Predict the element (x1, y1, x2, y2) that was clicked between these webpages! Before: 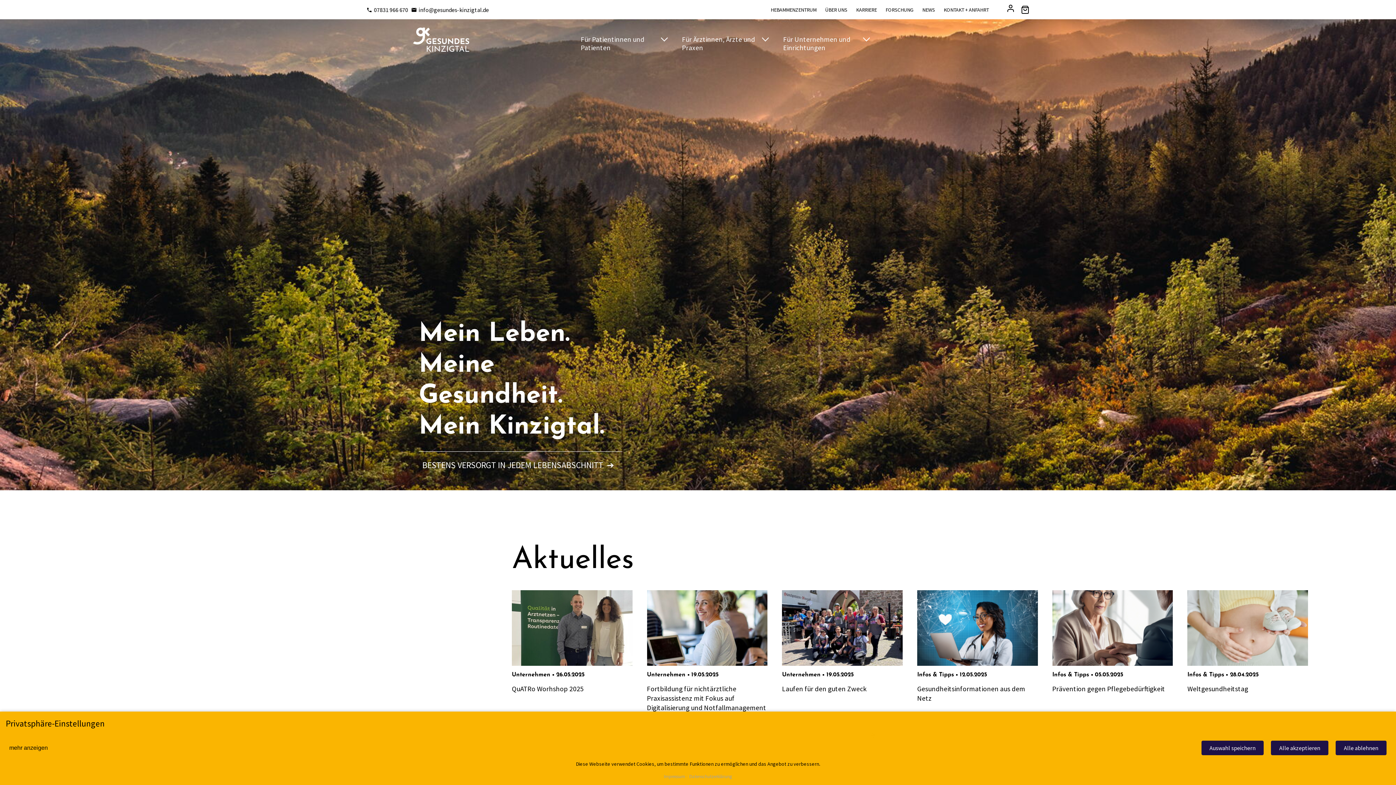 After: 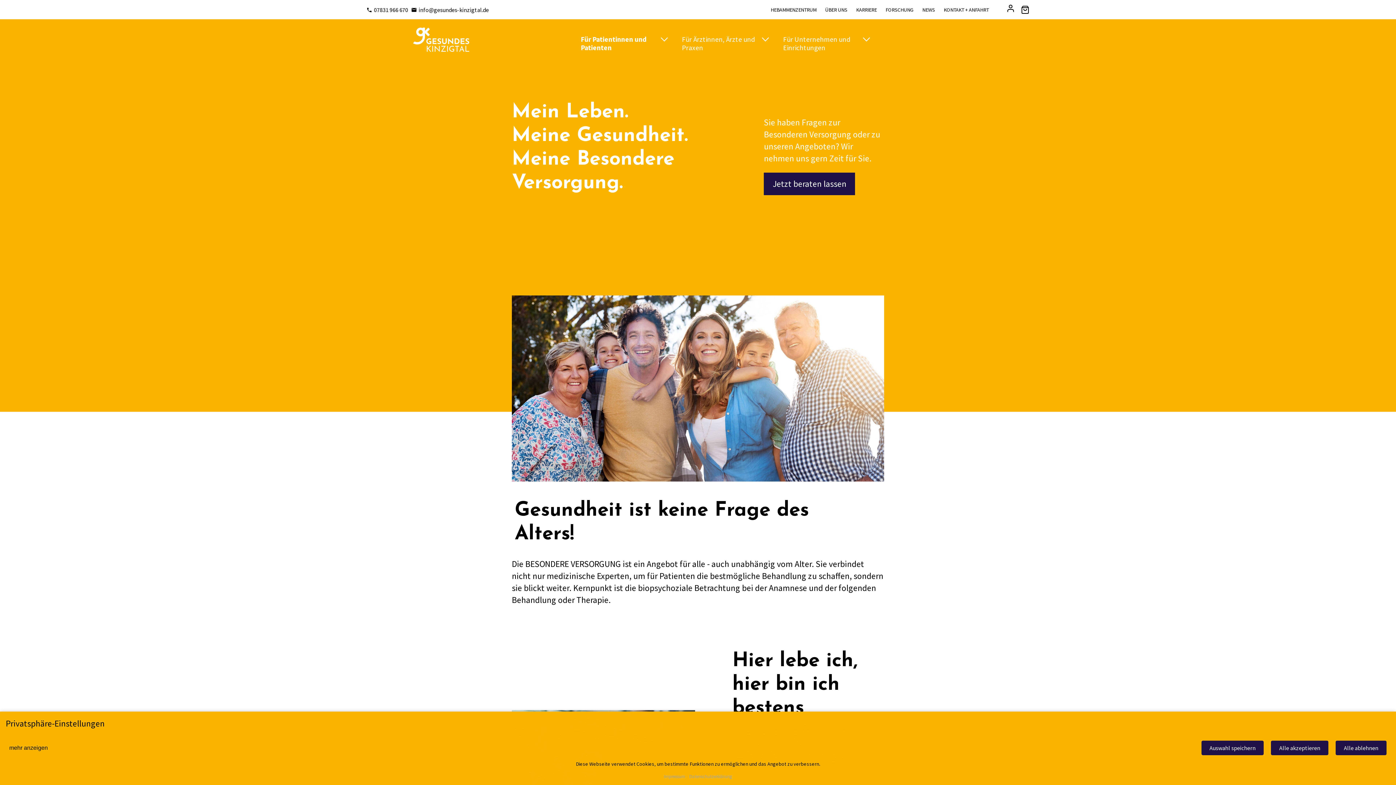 Action: bbox: (418, 457, 977, 473) label: BESTENS VERSORGT IN JEDEM LEBENSABSCHNITT ➔